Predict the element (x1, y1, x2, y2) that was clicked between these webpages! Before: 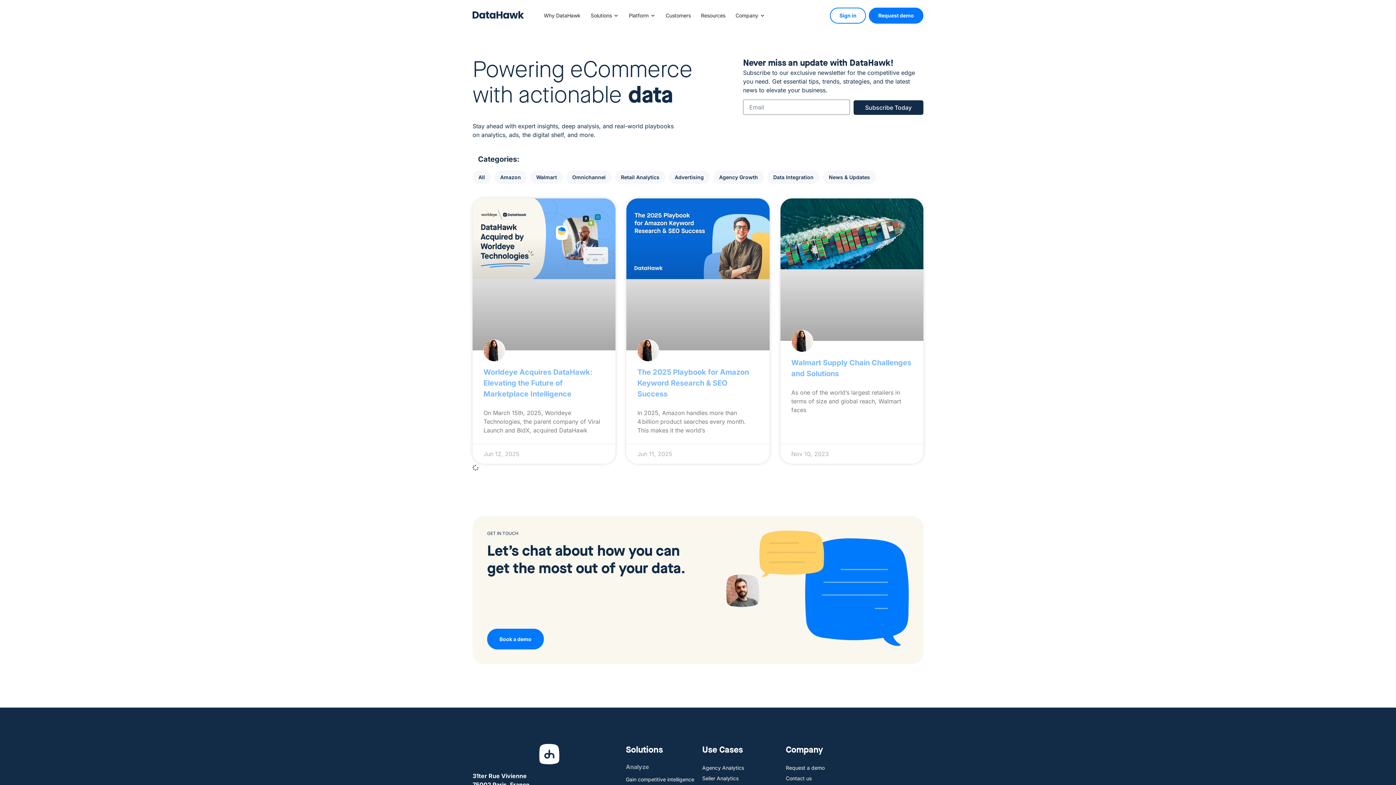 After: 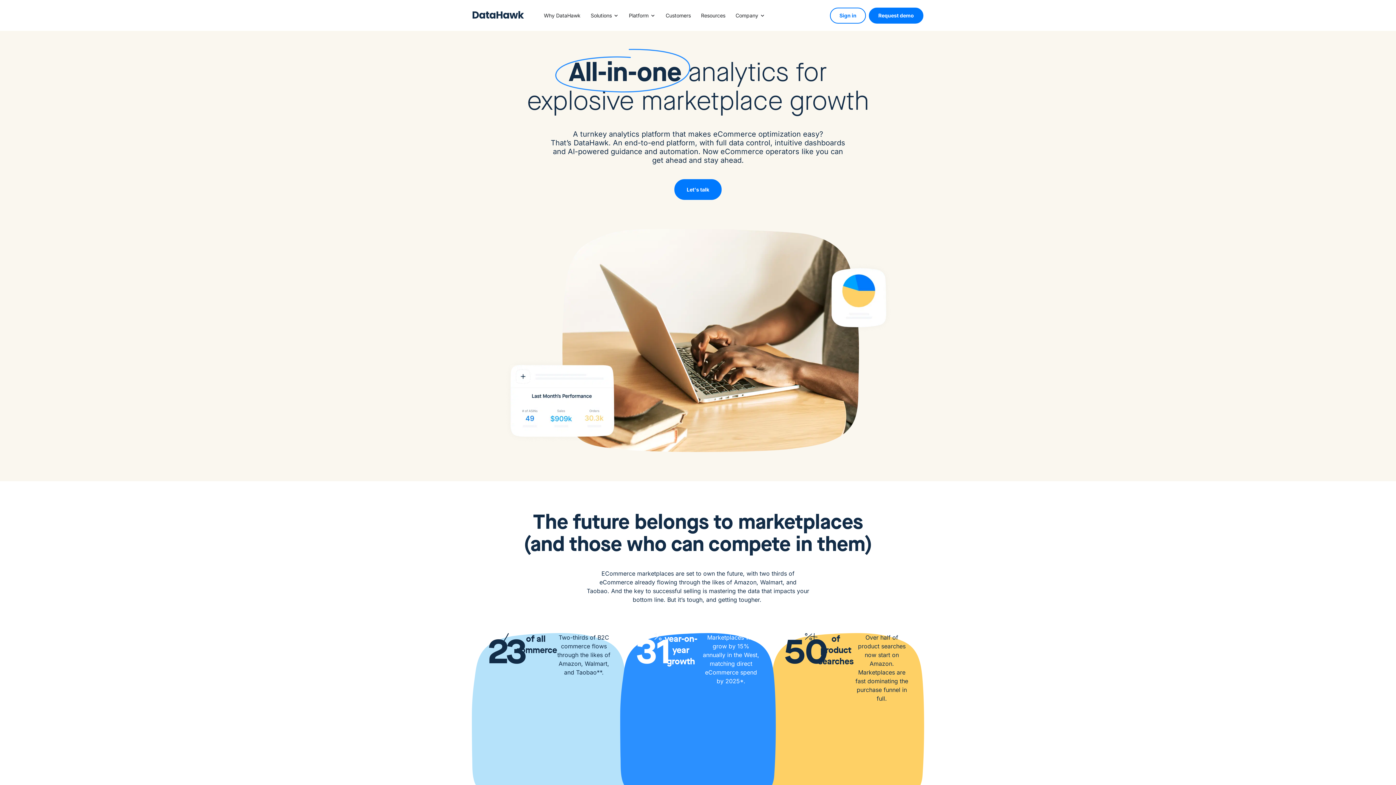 Action: label: Why DataHawk bbox: (544, 11, 580, 19)